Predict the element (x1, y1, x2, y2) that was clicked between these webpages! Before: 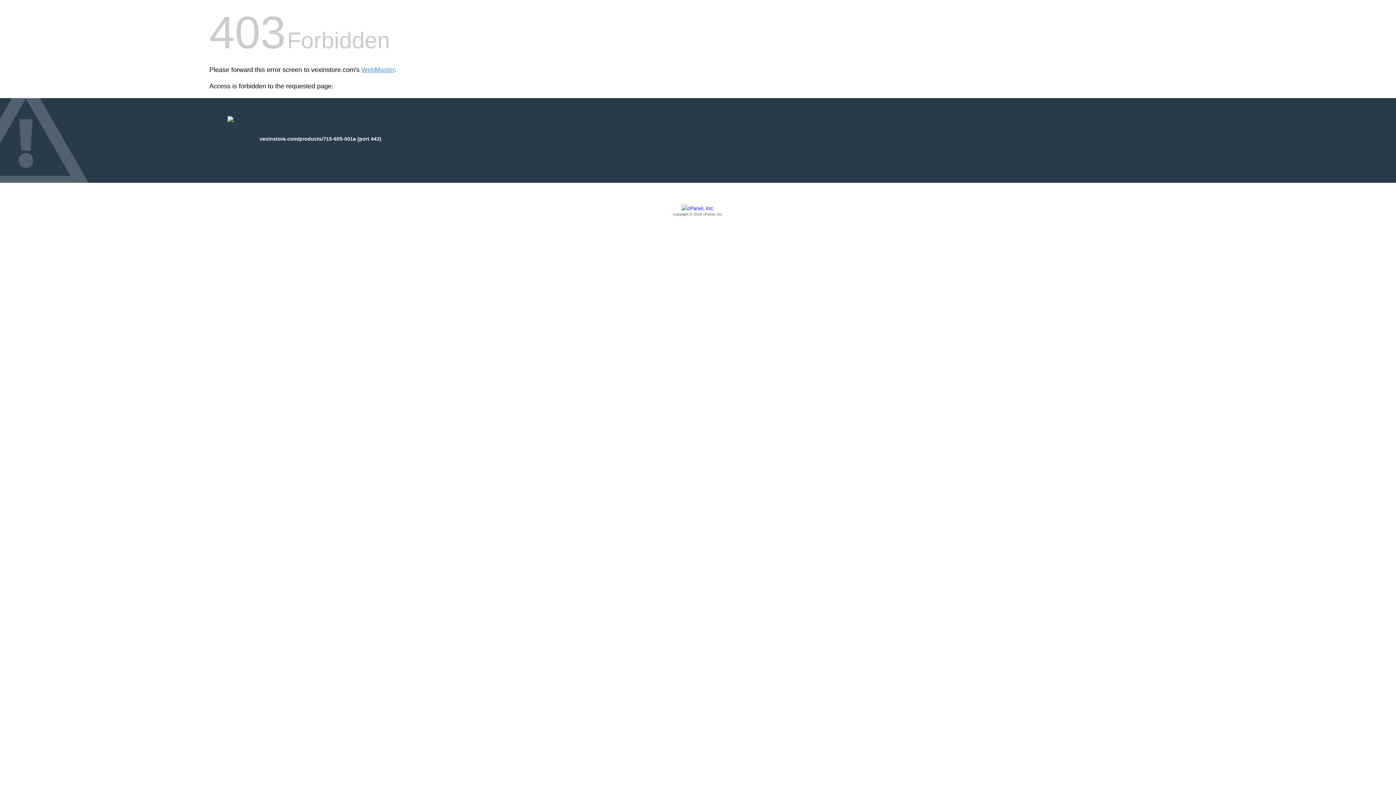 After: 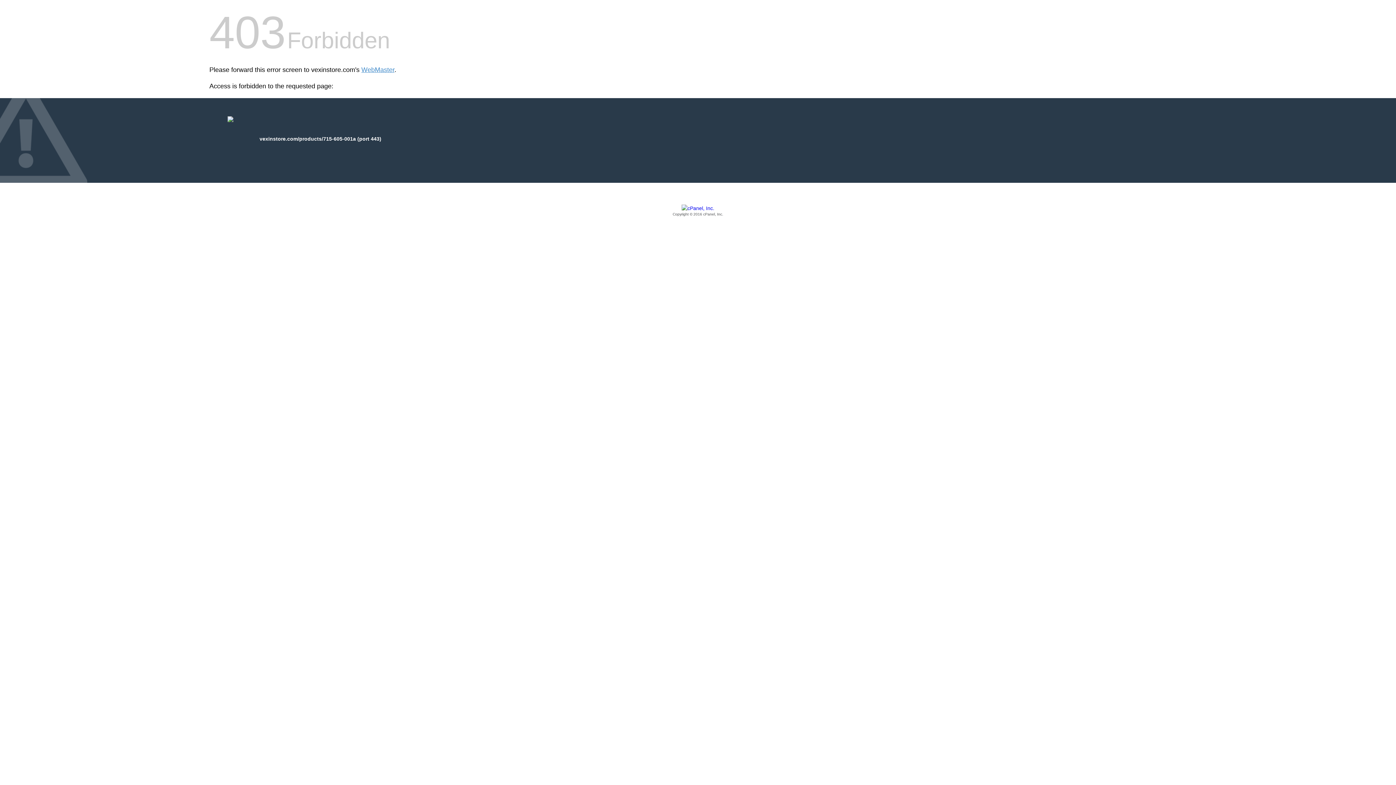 Action: label: Copyright © 2016 cPanel, Inc. bbox: (209, 205, 1186, 217)